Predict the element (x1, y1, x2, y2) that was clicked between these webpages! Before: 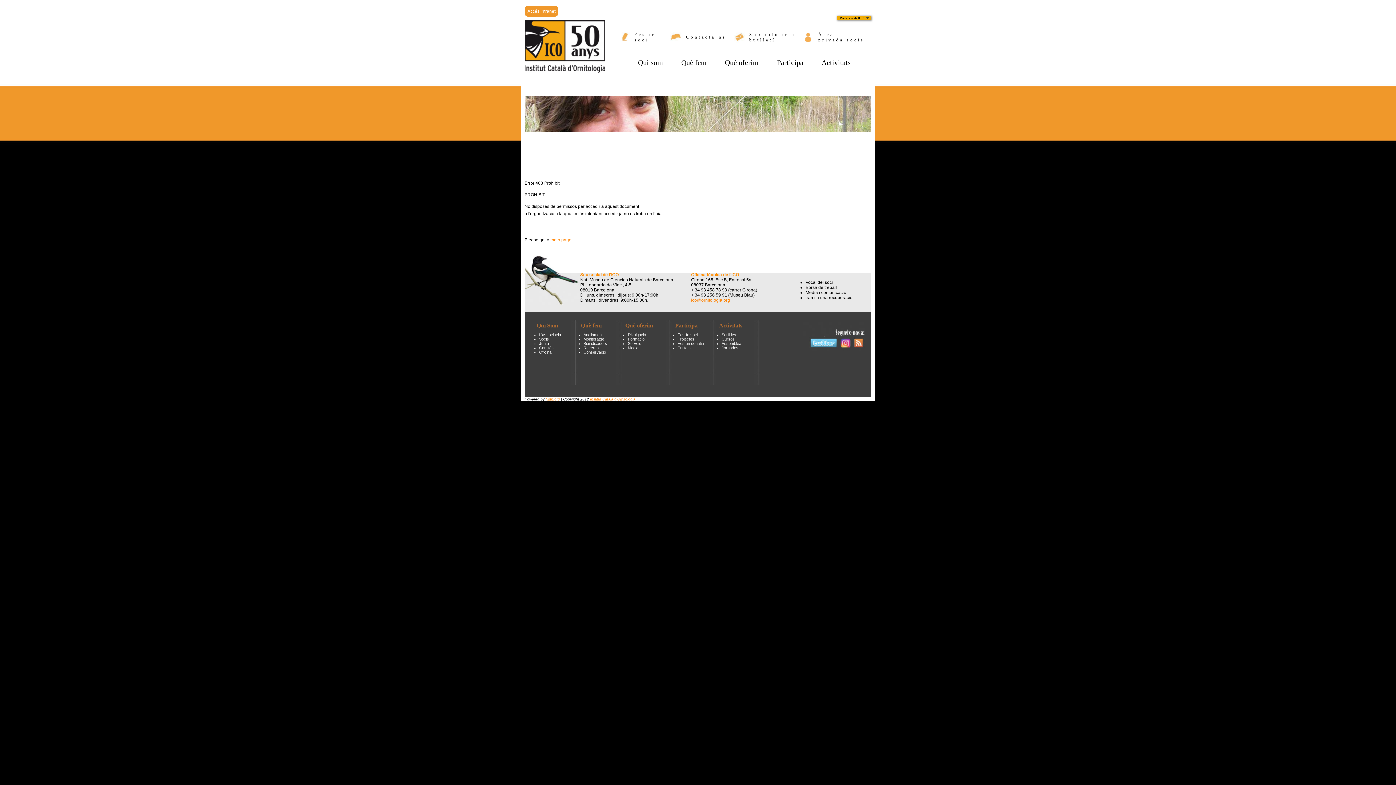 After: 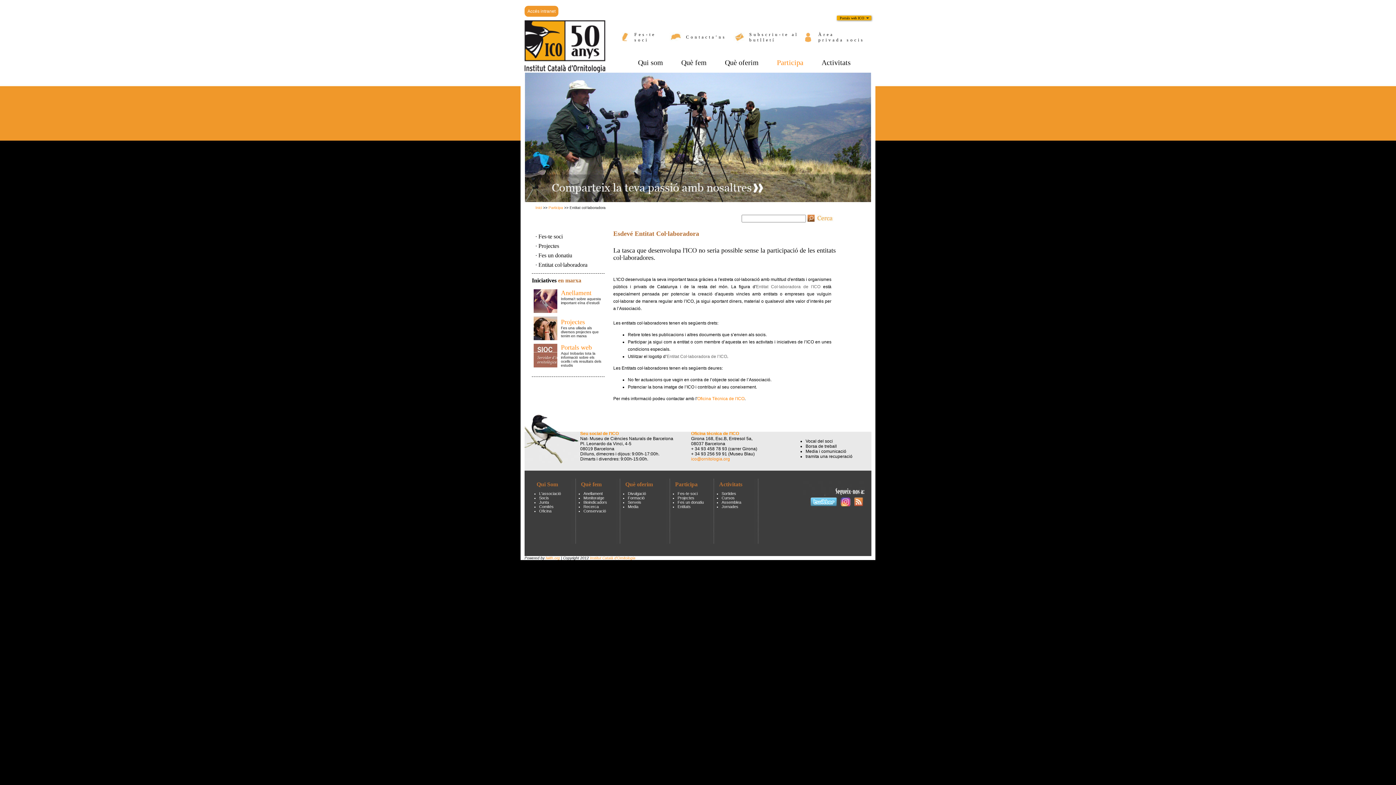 Action: label: Entitats bbox: (677, 345, 690, 350)